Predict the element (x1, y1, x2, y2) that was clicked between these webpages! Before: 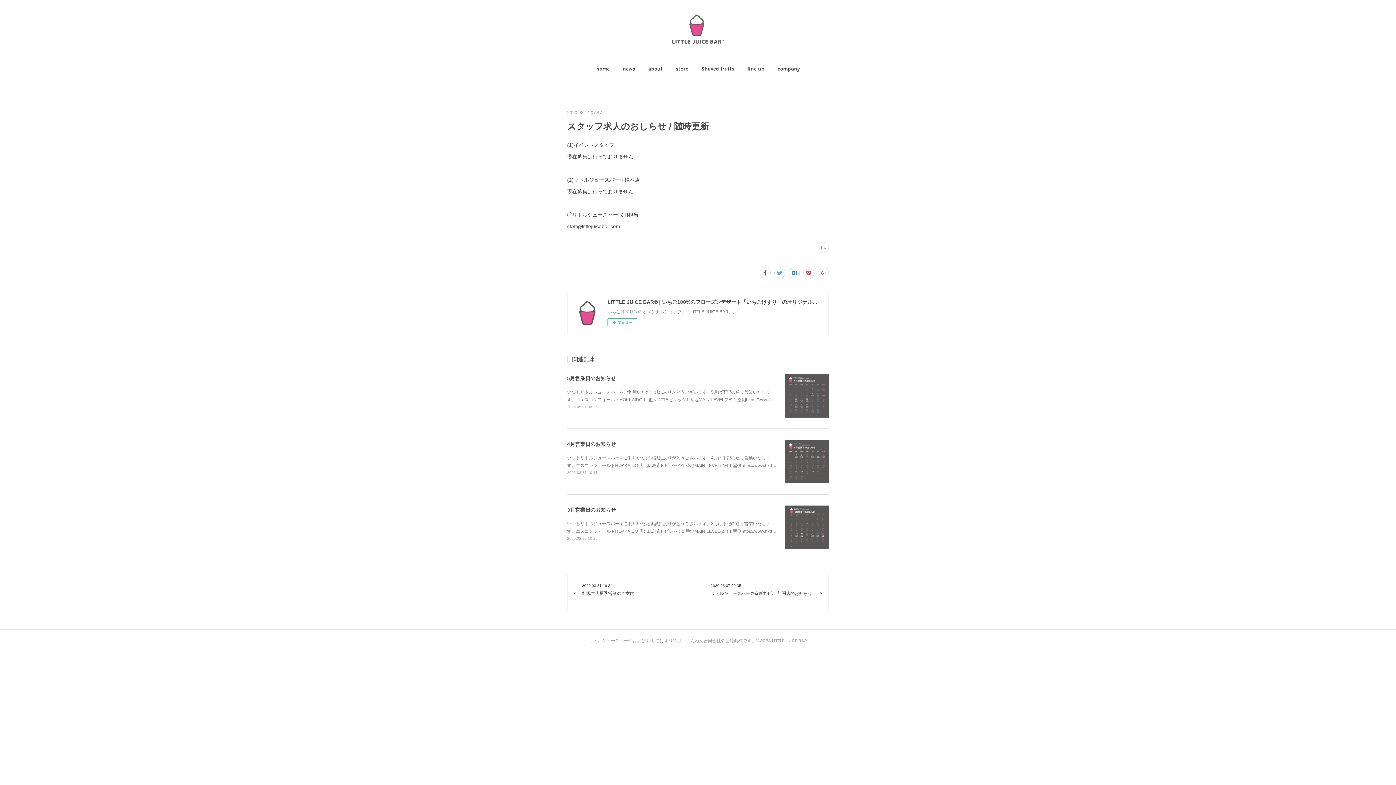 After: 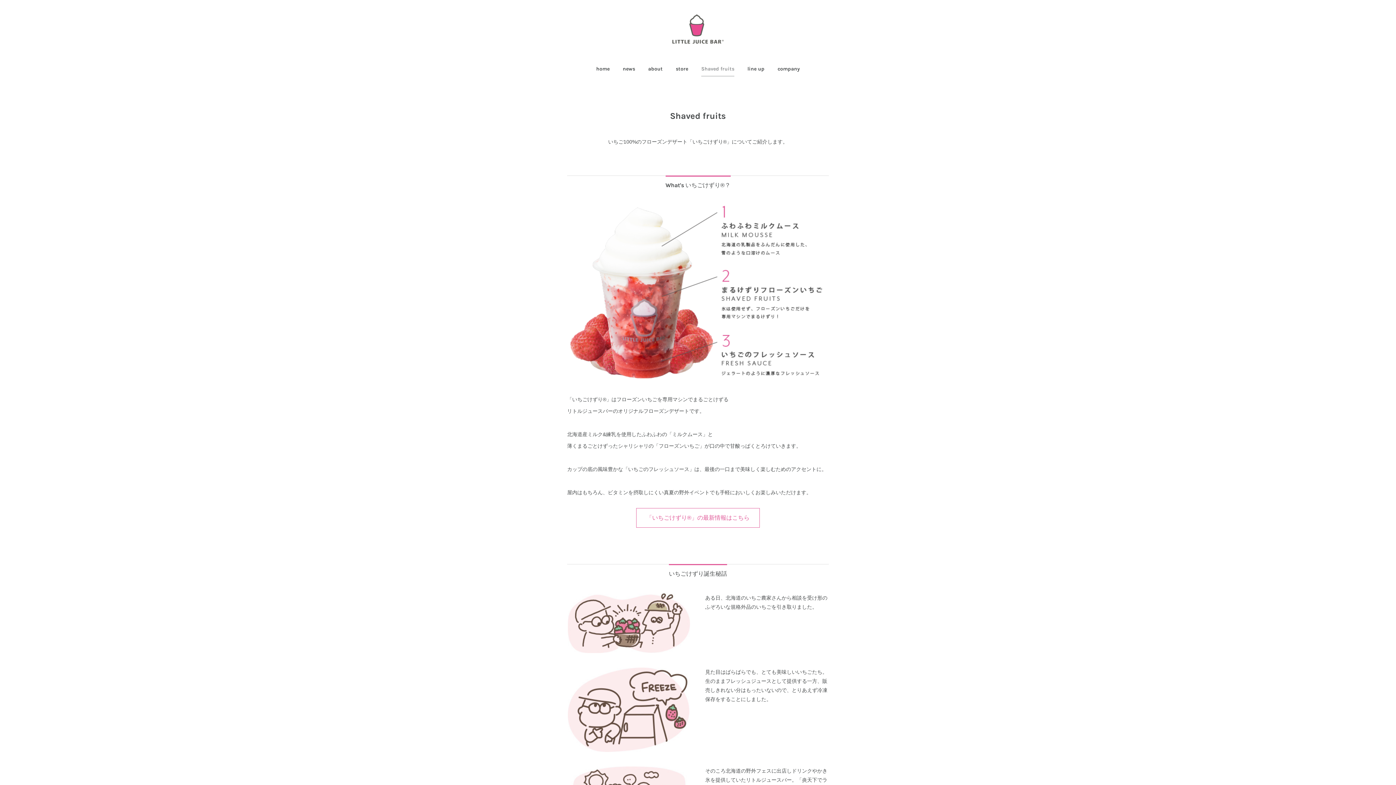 Action: bbox: (701, 58, 734, 80) label: Shaved fruits